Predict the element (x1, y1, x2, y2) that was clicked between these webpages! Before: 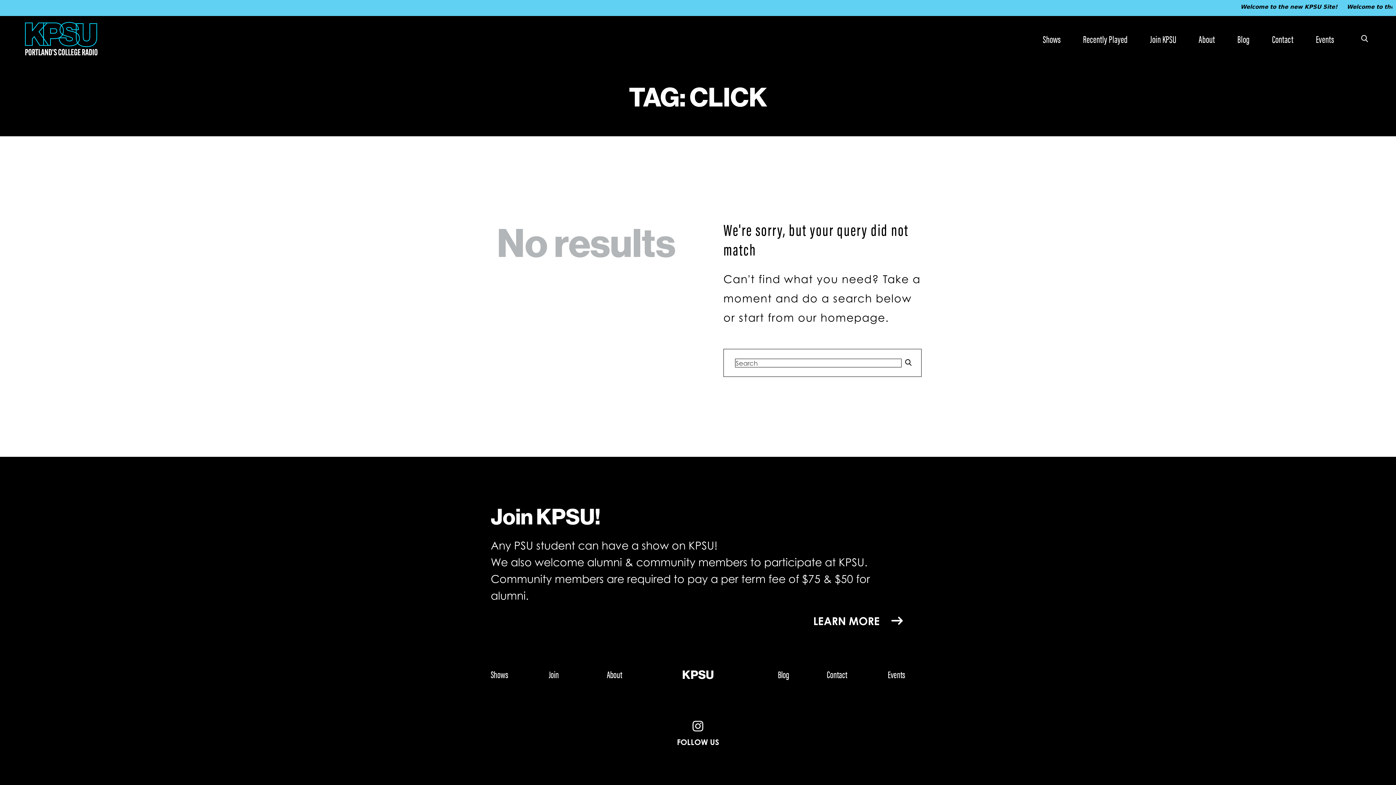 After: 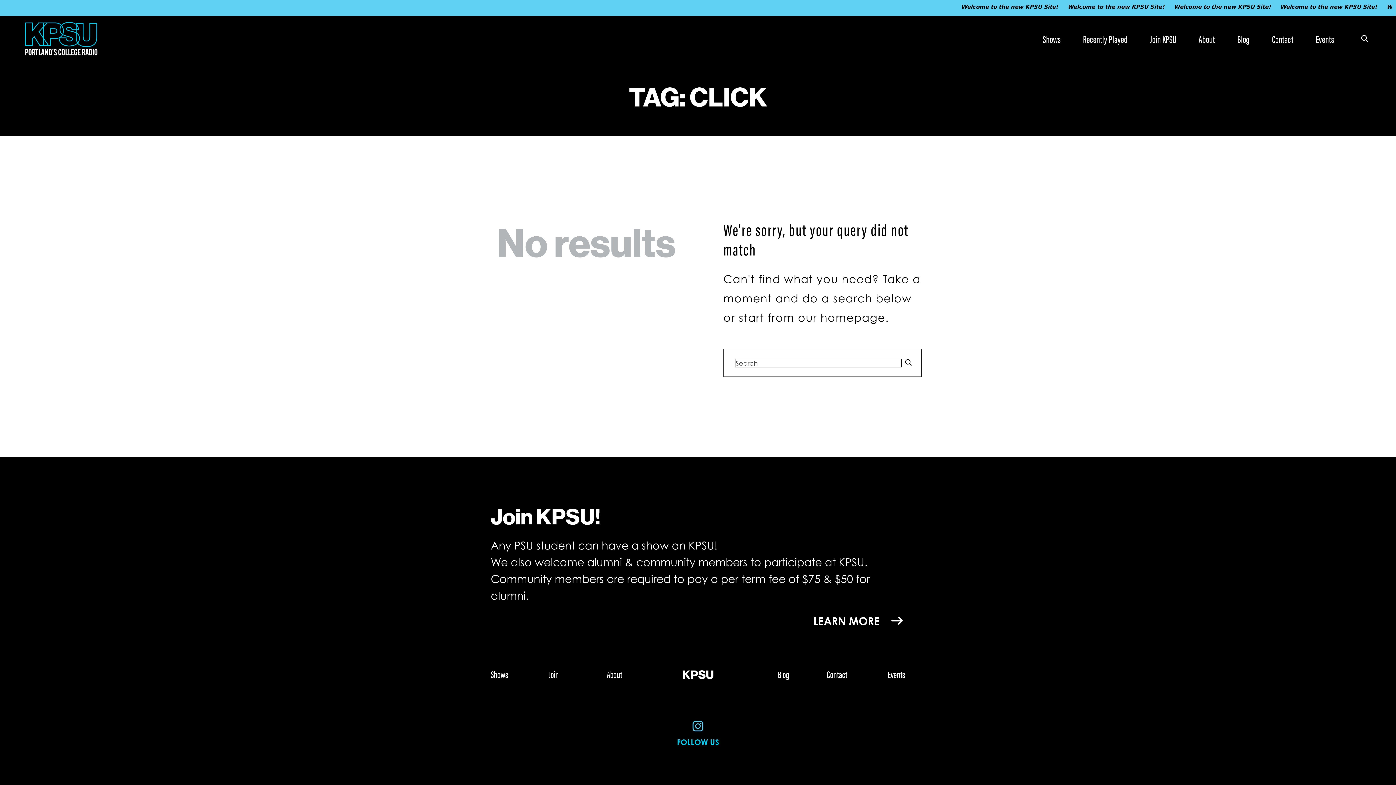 Action: label: FOLLOW US bbox: (677, 719, 719, 747)